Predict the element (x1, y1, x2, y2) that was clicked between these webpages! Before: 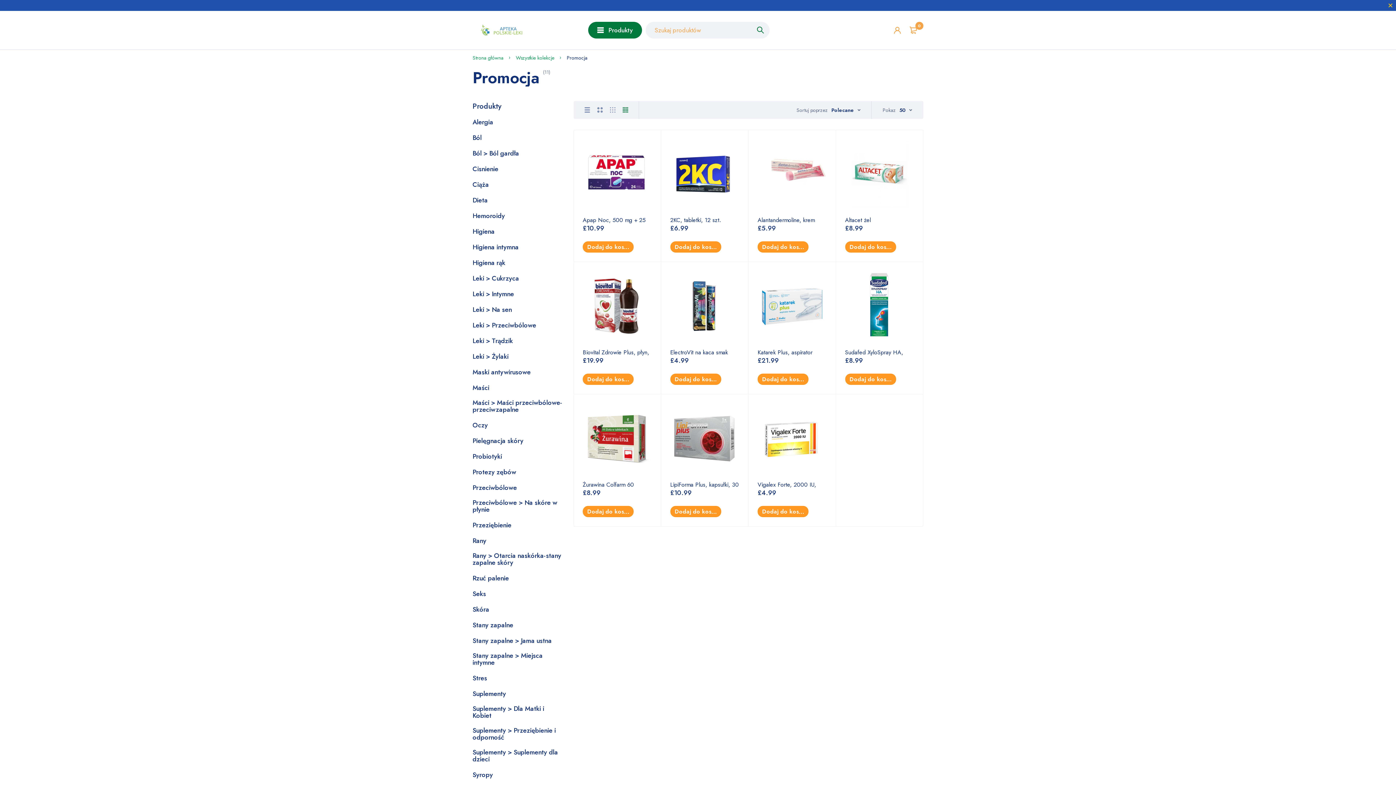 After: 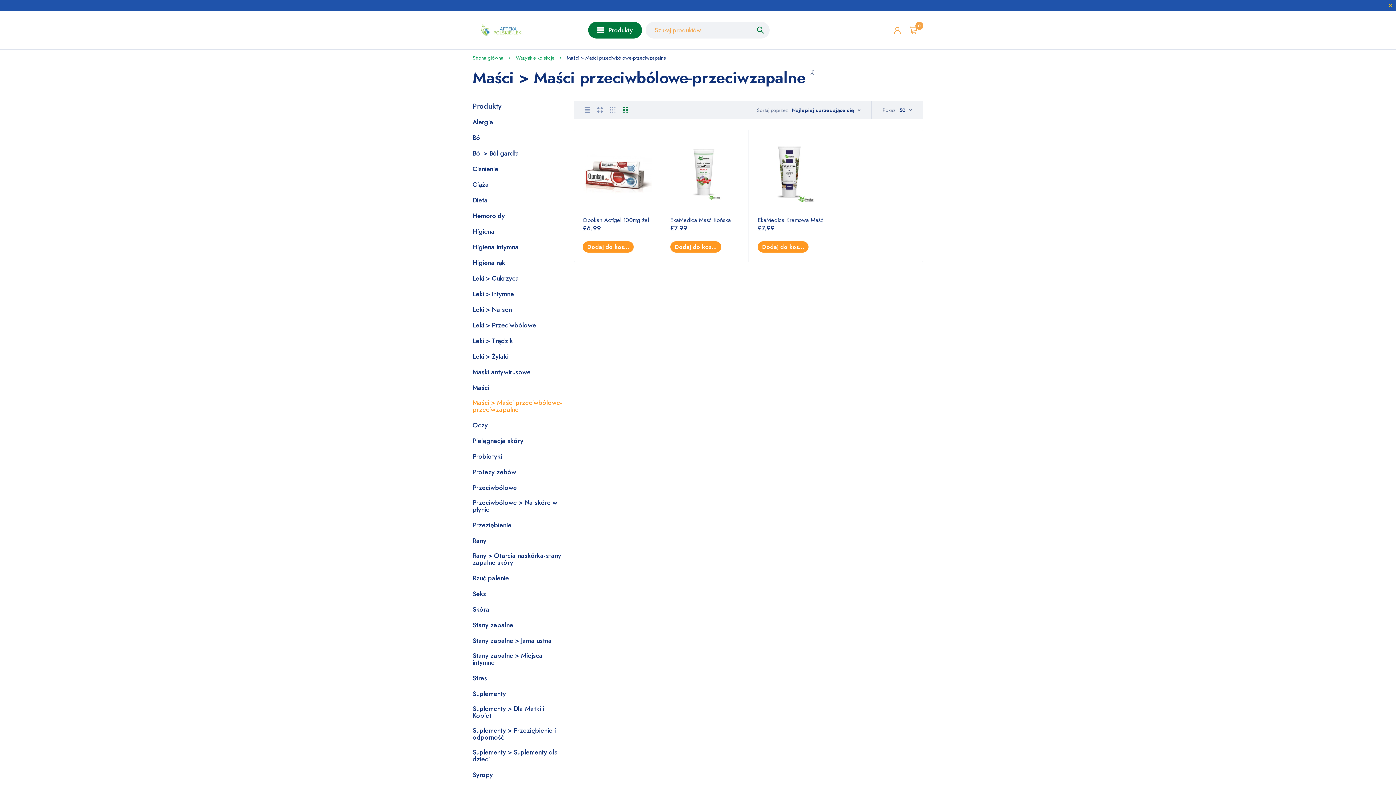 Action: label: Maści > Maści przeciwbólowe-przeciwzapalne bbox: (472, 399, 562, 413)